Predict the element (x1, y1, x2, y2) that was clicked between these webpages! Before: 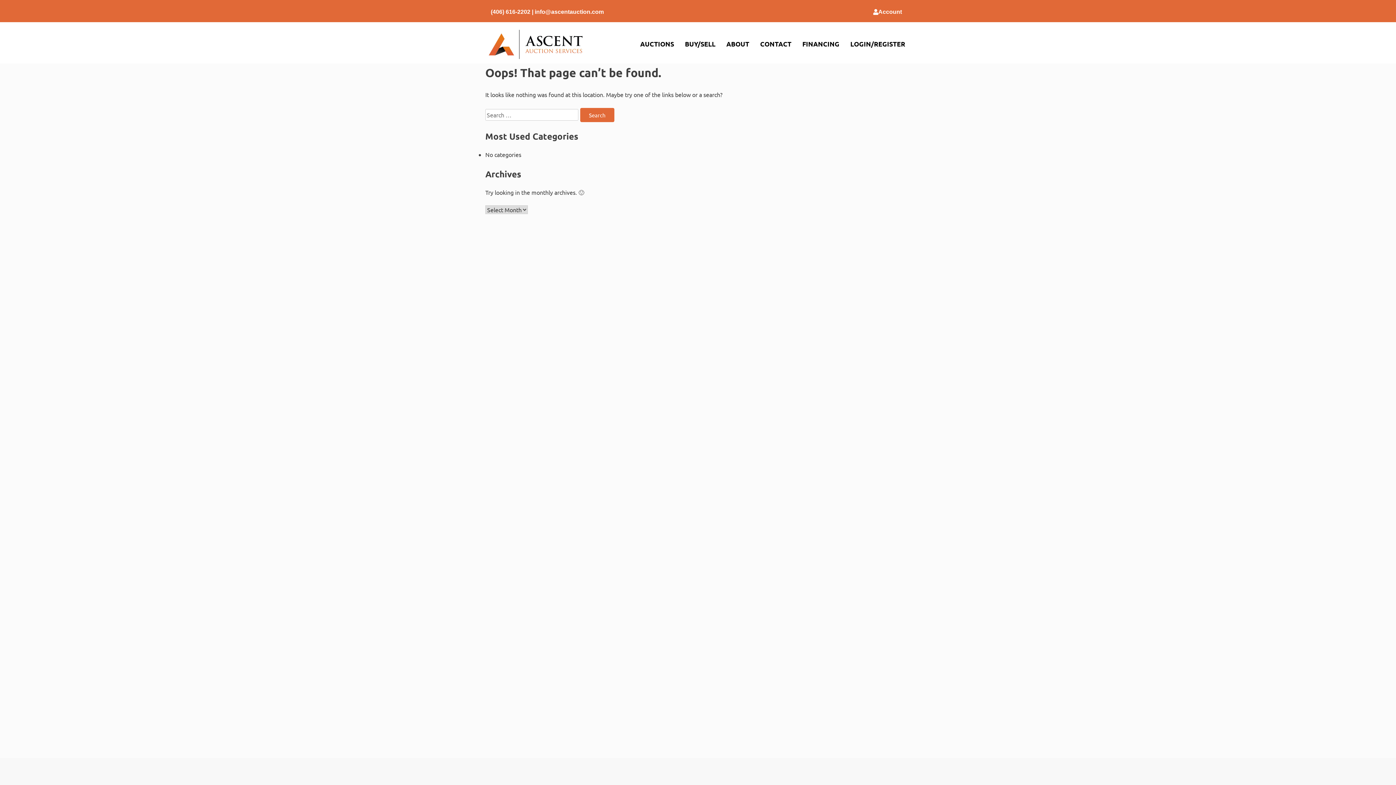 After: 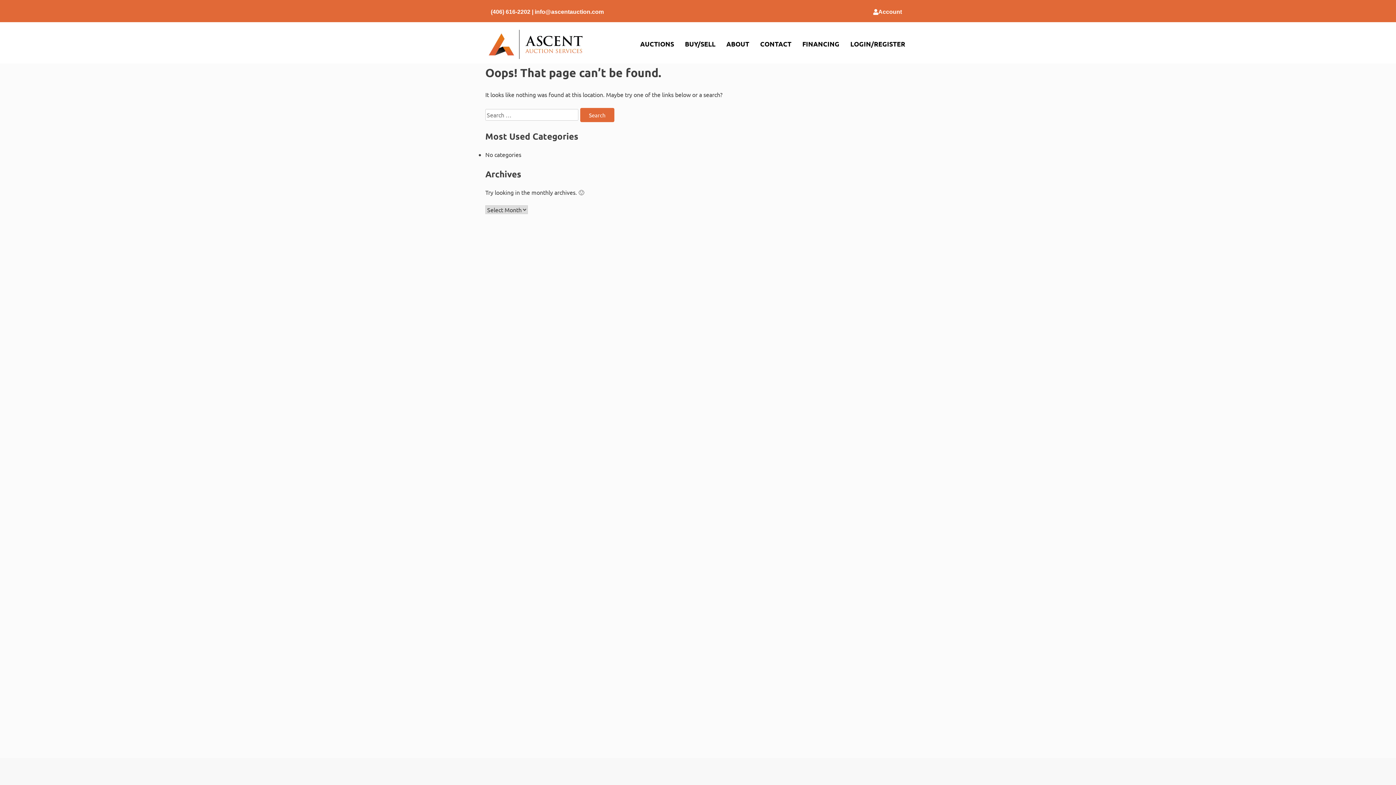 Action: bbox: (490, 8, 530, 14) label: (406) 616-2202